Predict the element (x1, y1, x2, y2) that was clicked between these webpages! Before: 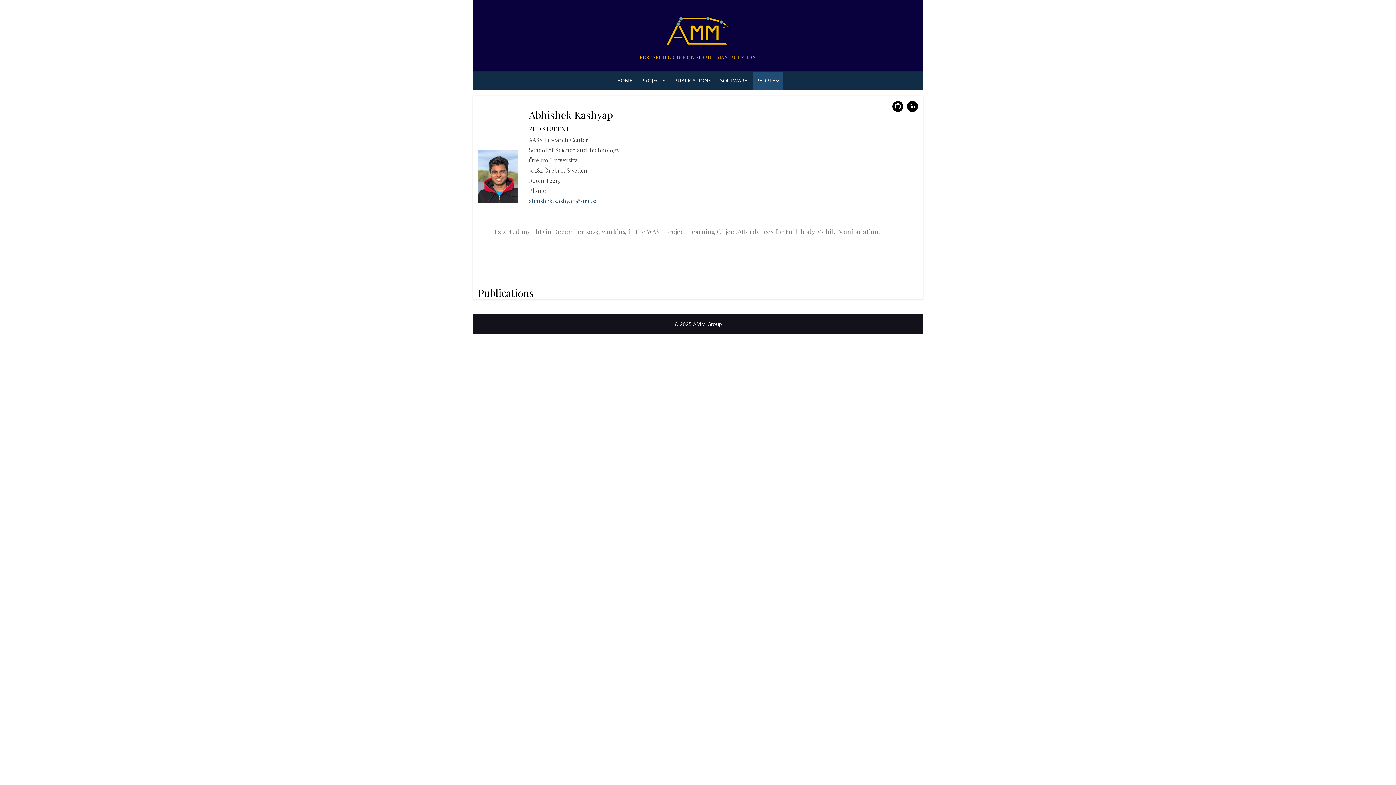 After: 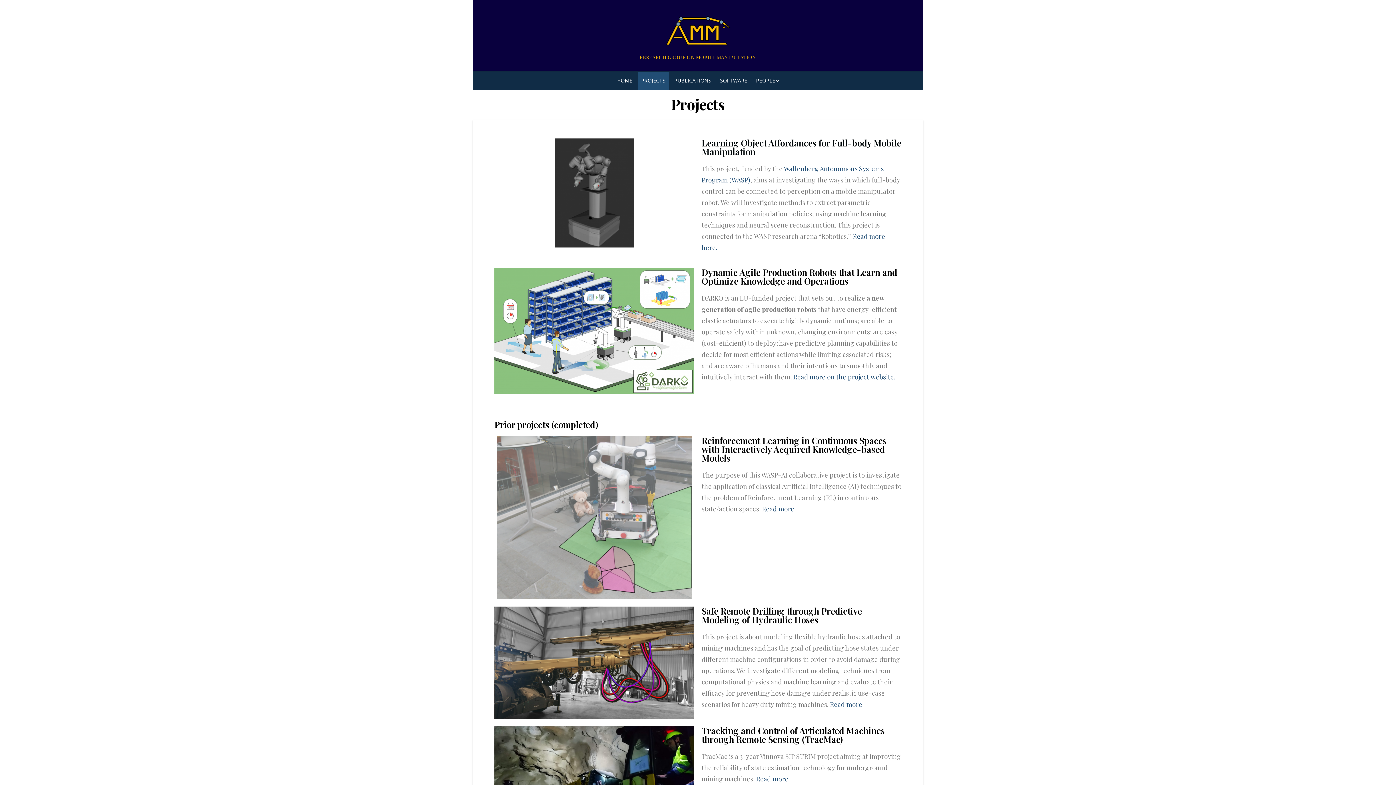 Action: label: PROJECTS bbox: (637, 71, 669, 89)